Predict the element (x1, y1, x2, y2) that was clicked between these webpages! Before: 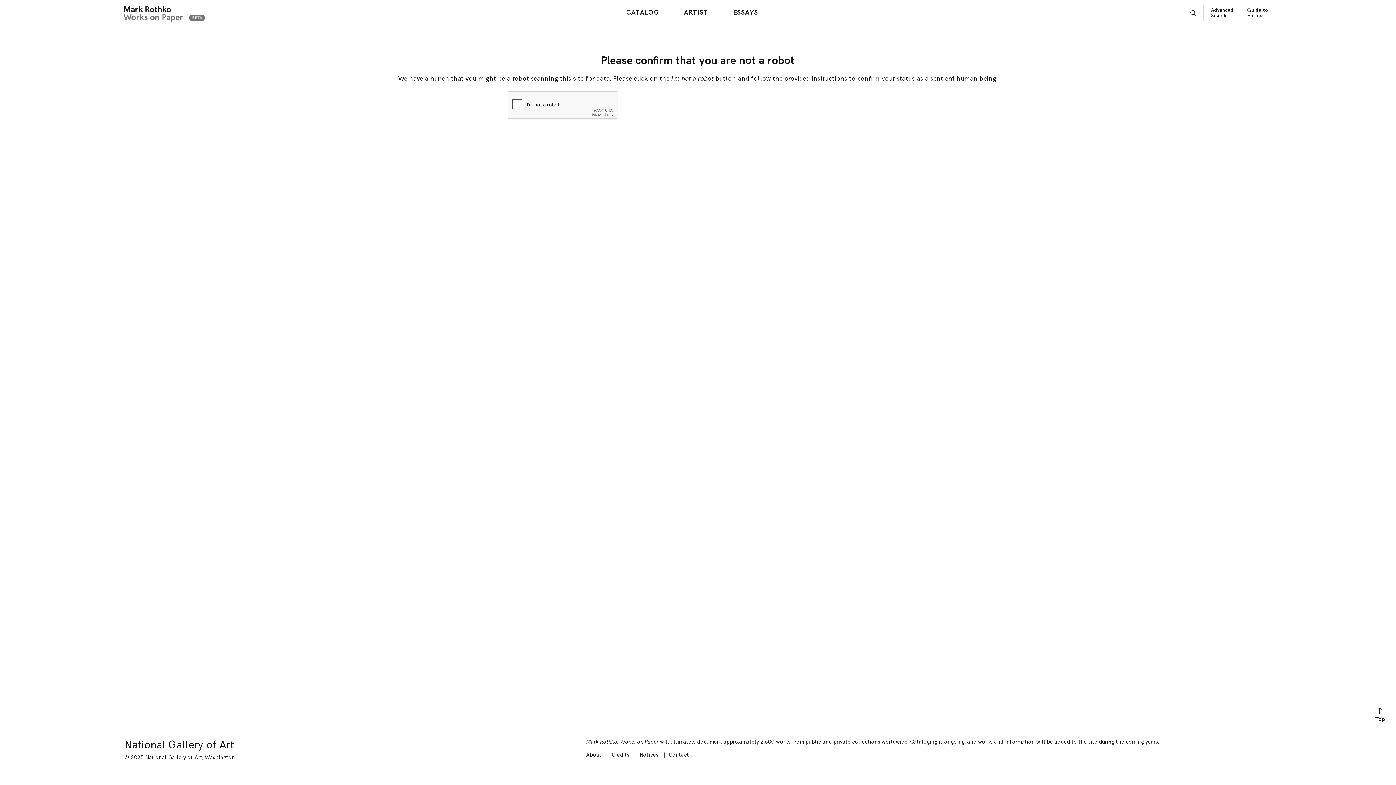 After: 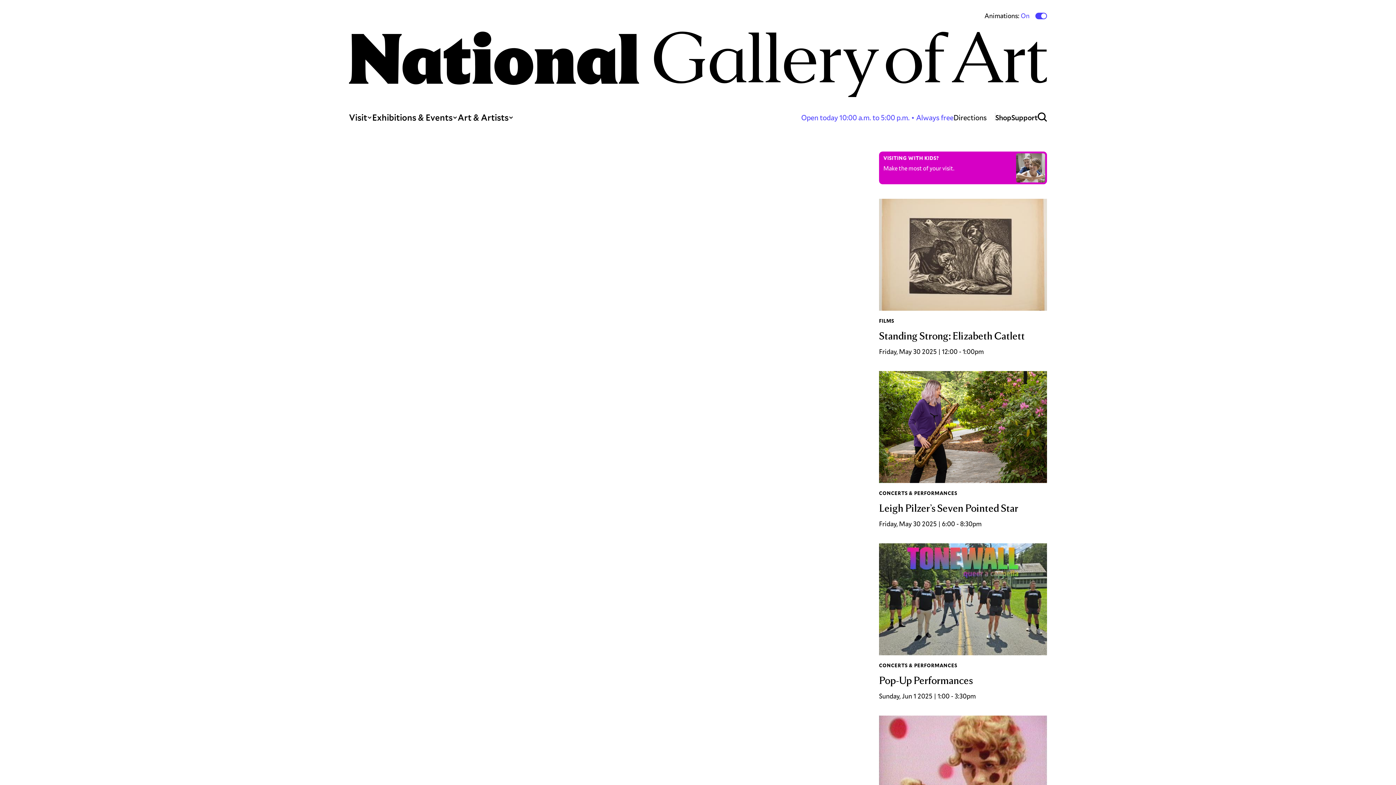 Action: bbox: (124, 738, 233, 752) label: National Gallery of Art